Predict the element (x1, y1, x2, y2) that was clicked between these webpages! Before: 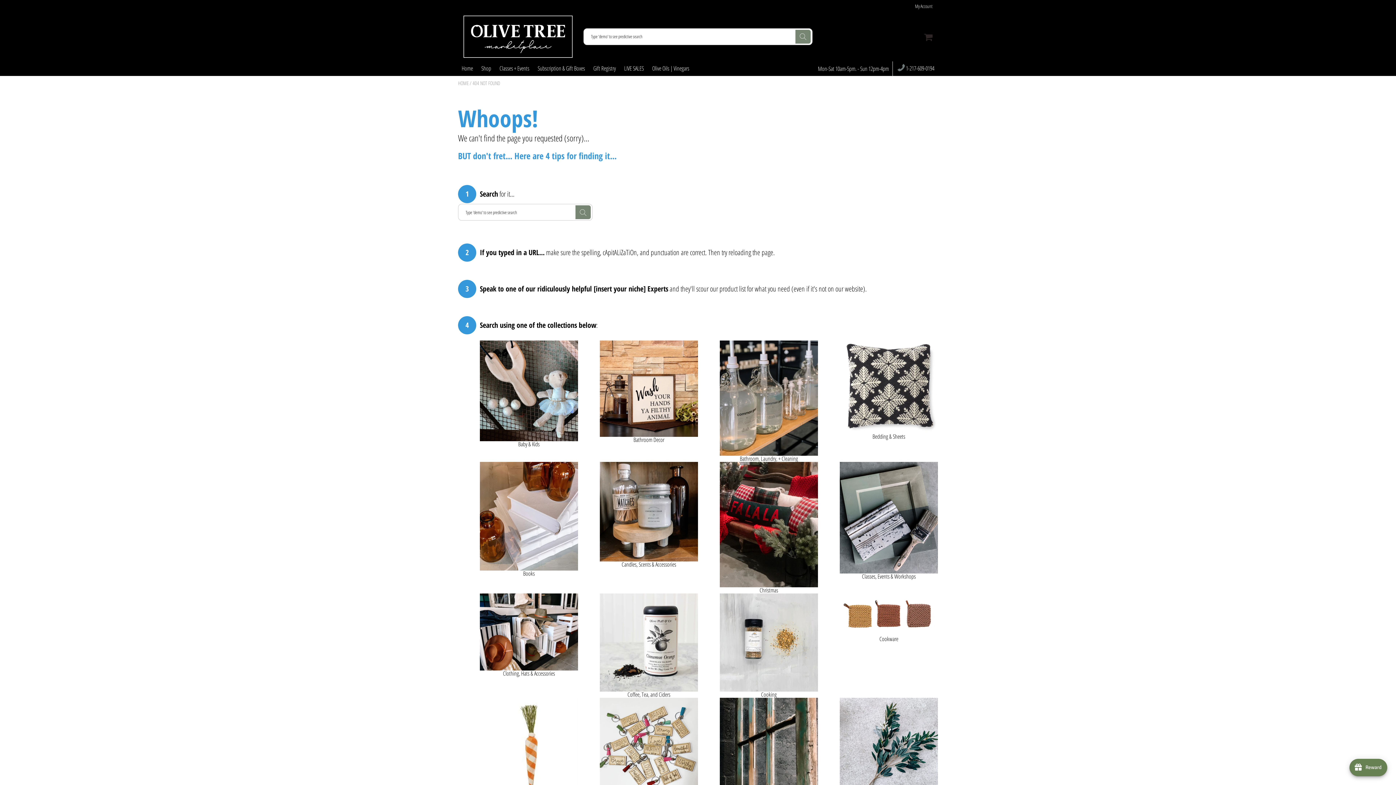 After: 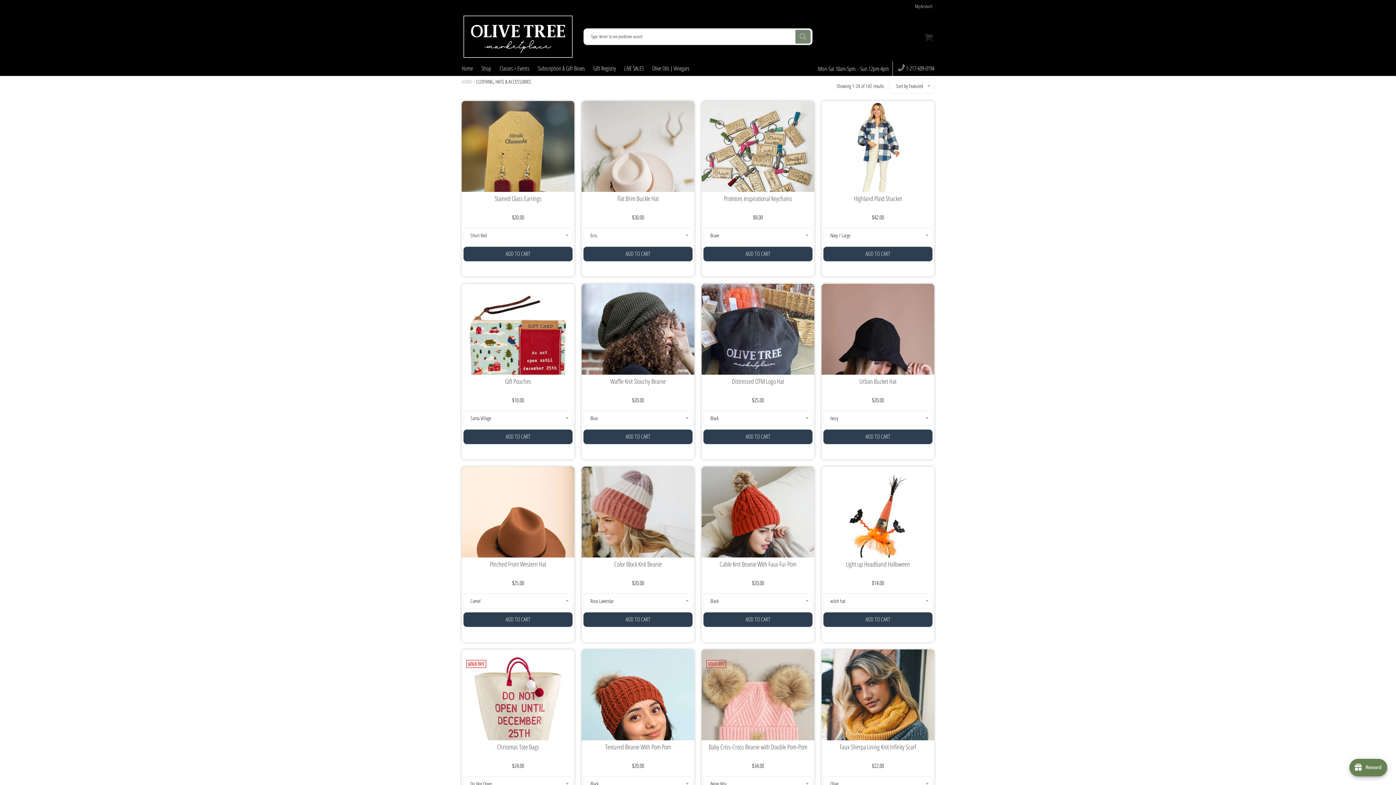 Action: bbox: (480, 628, 578, 635)